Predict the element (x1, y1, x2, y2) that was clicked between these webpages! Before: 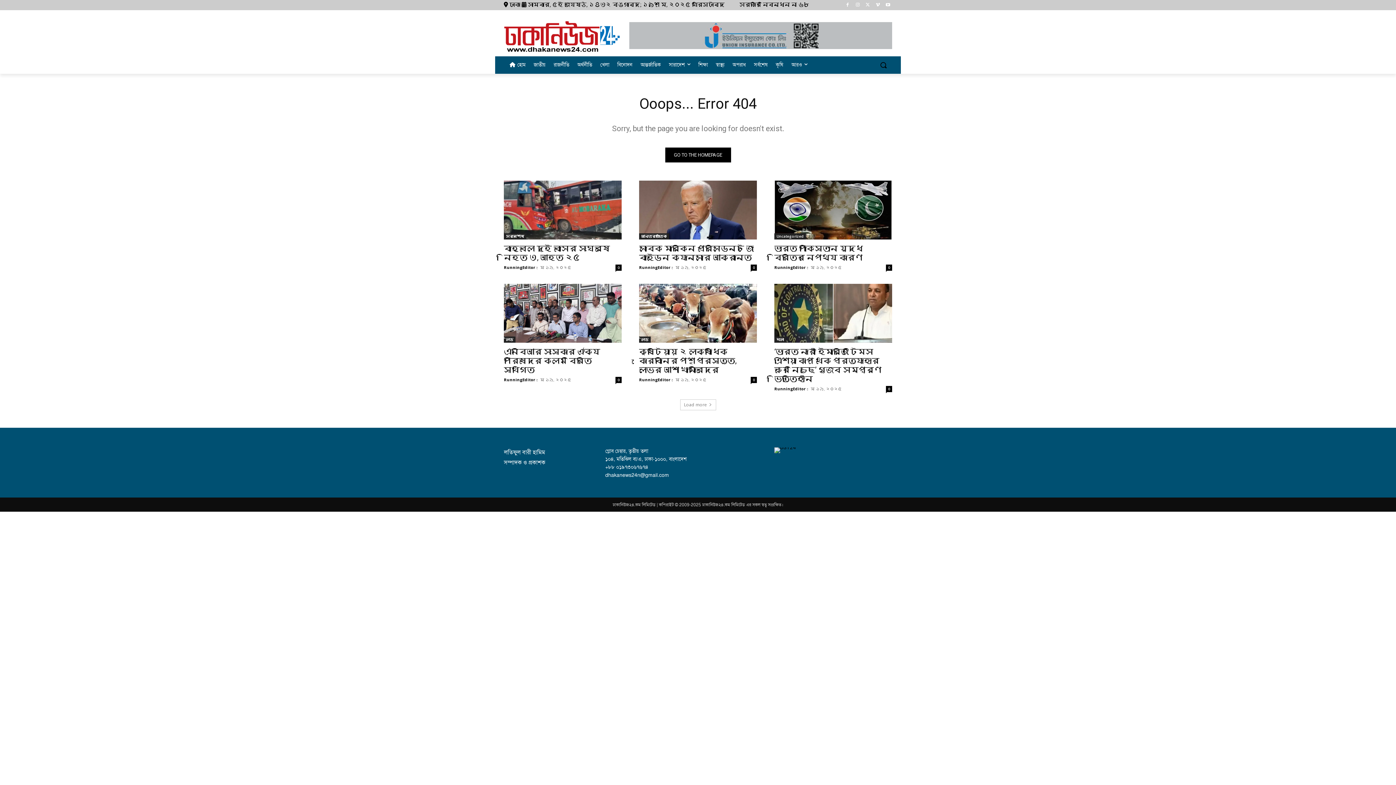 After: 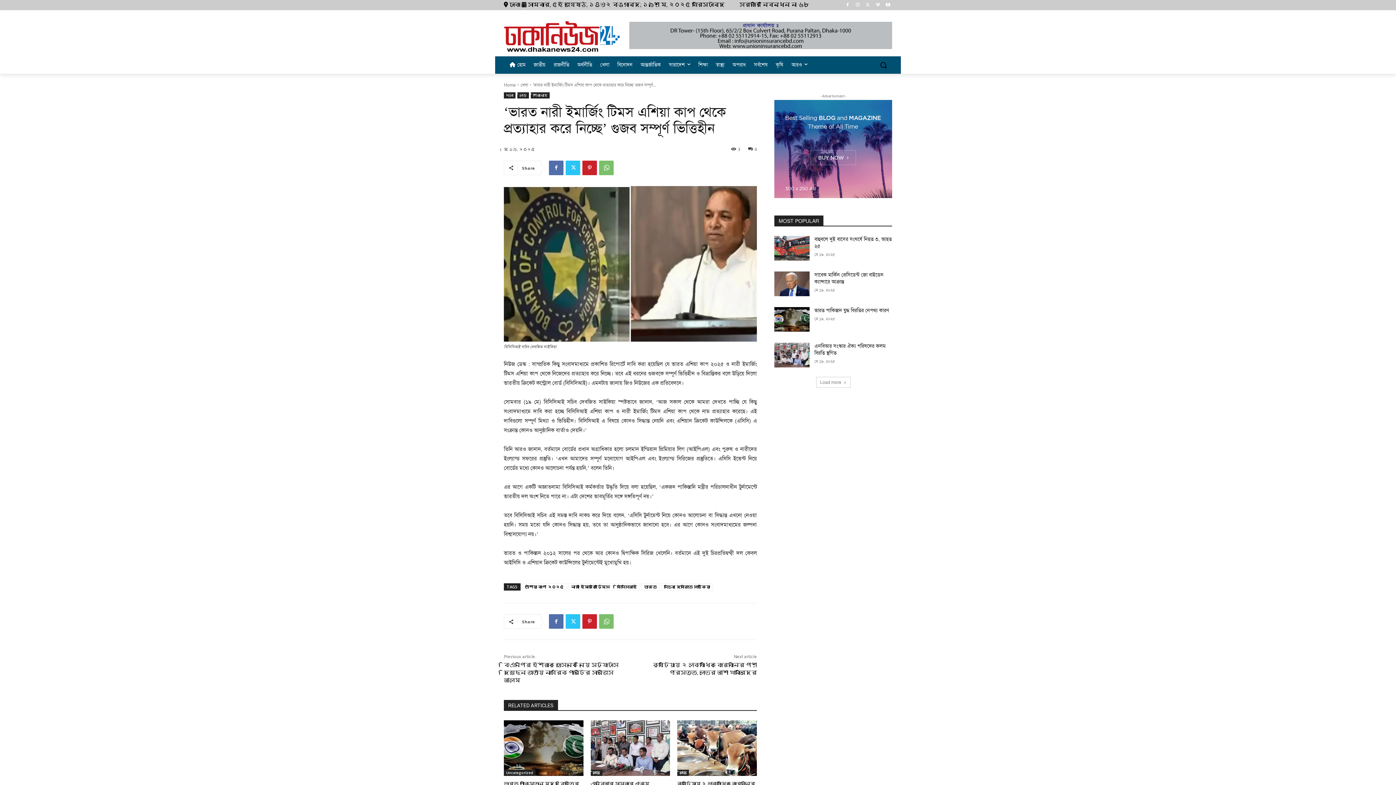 Action: label: 0 bbox: (886, 386, 892, 392)